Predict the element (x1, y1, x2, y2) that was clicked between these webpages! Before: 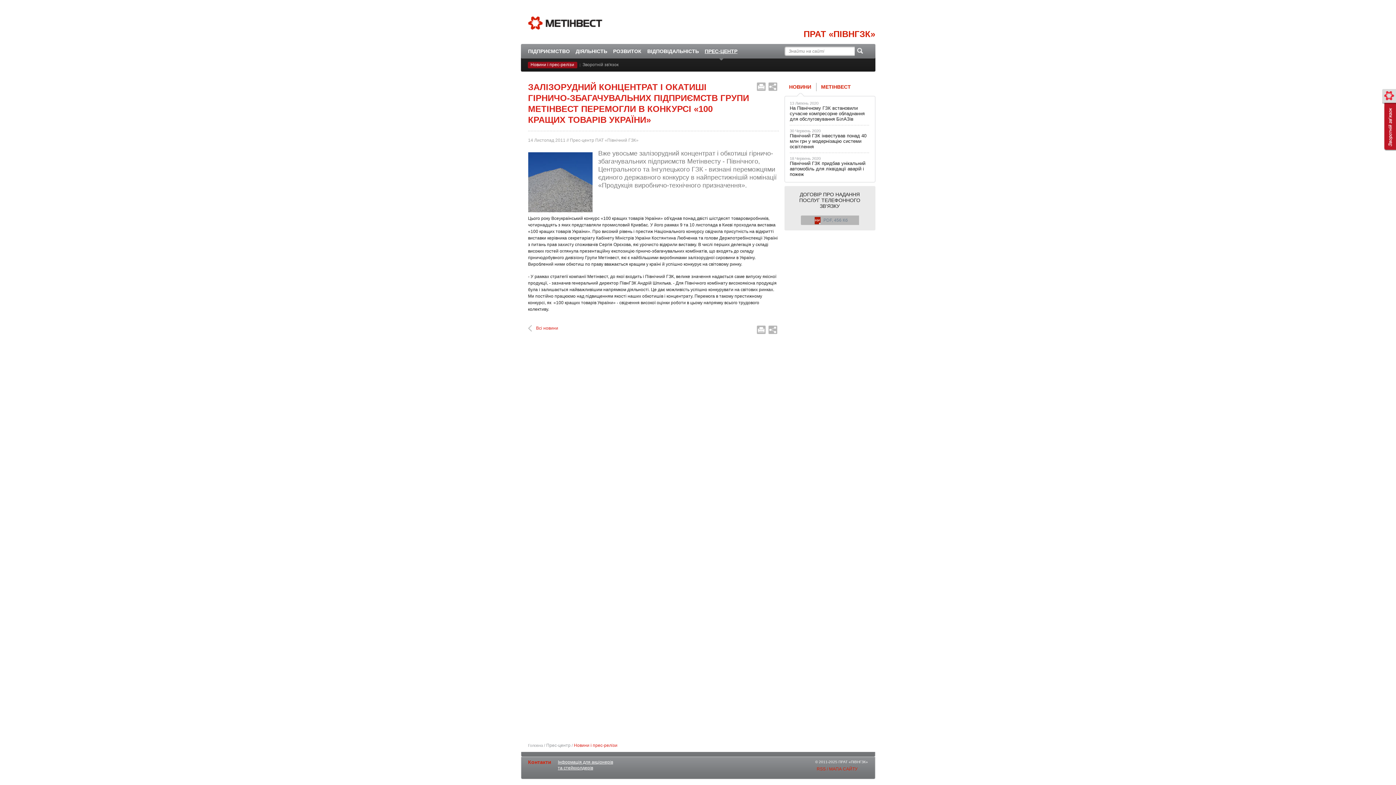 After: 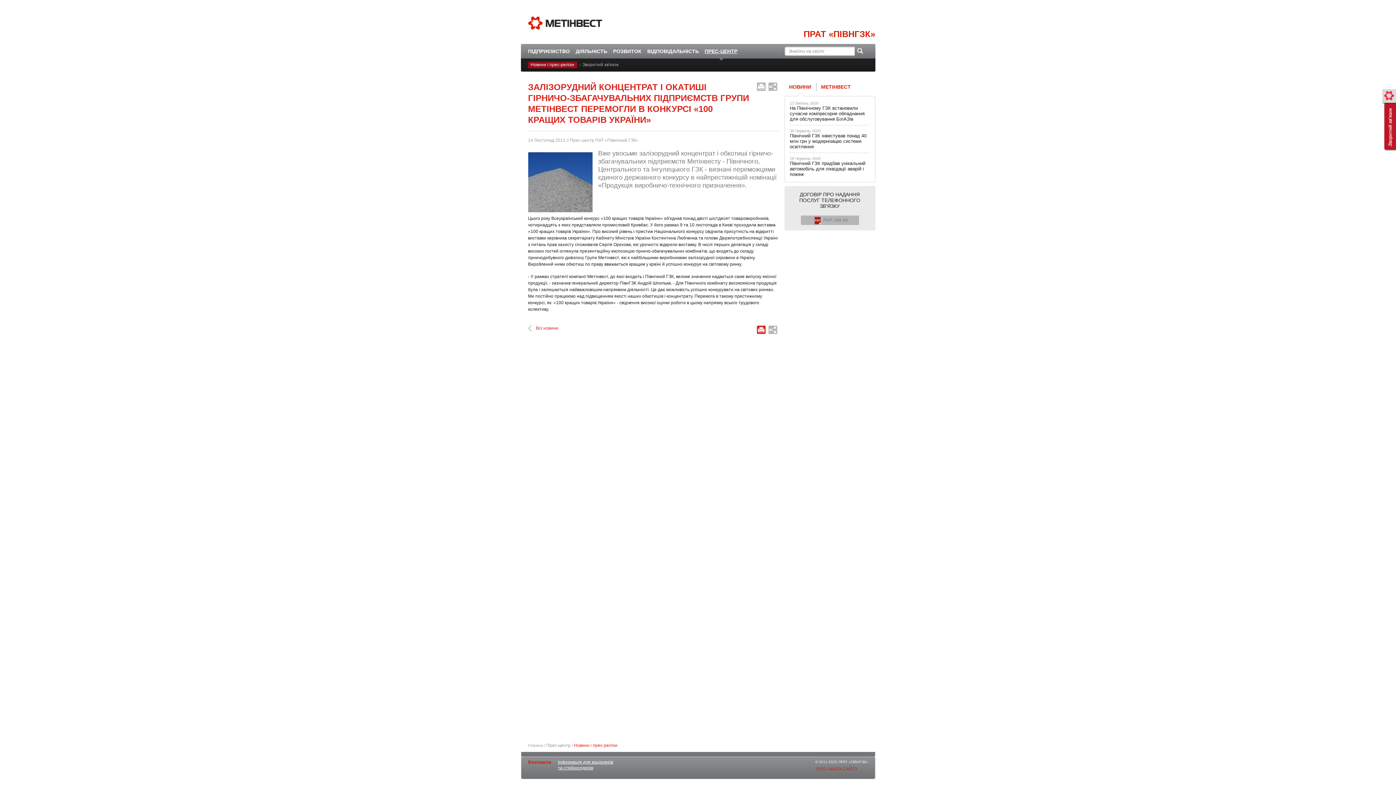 Action: bbox: (756, 325, 765, 334)